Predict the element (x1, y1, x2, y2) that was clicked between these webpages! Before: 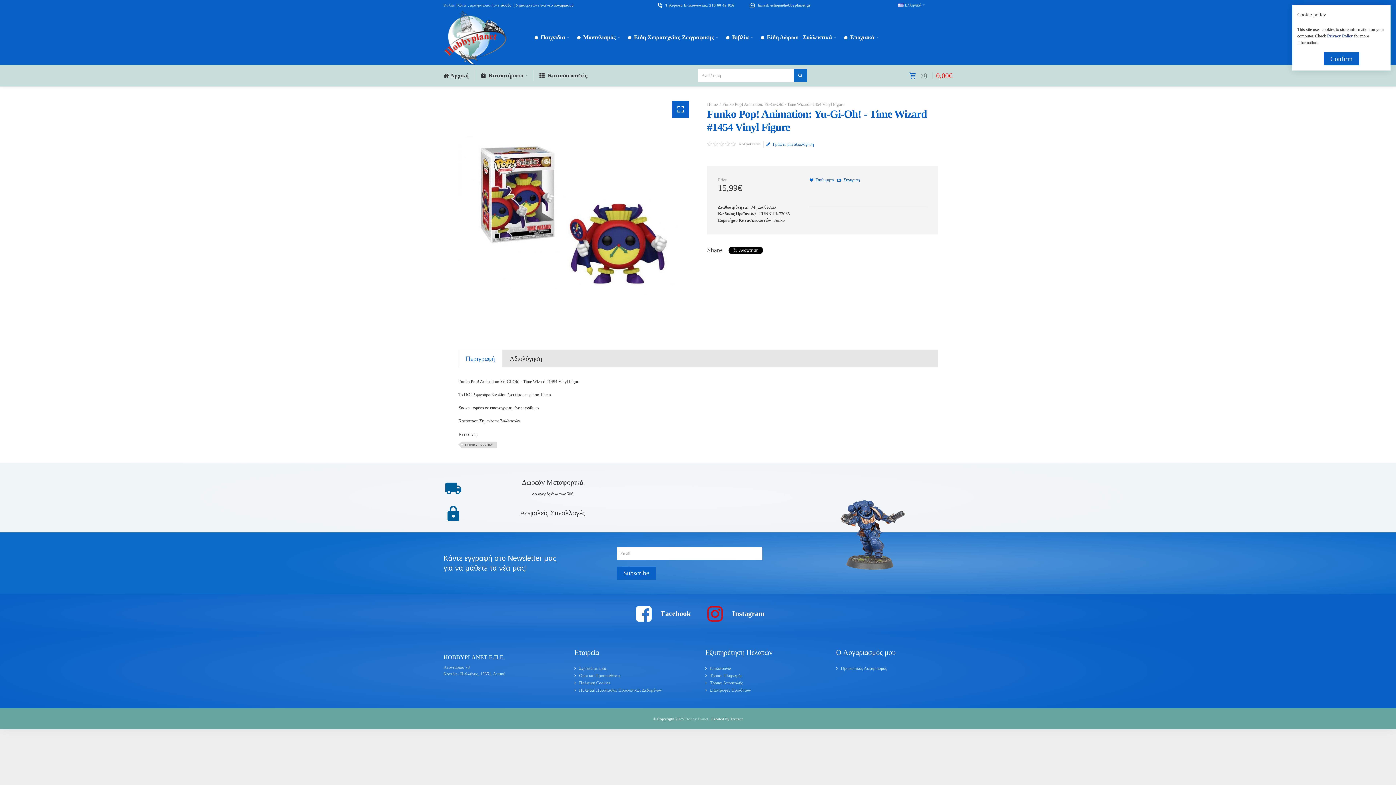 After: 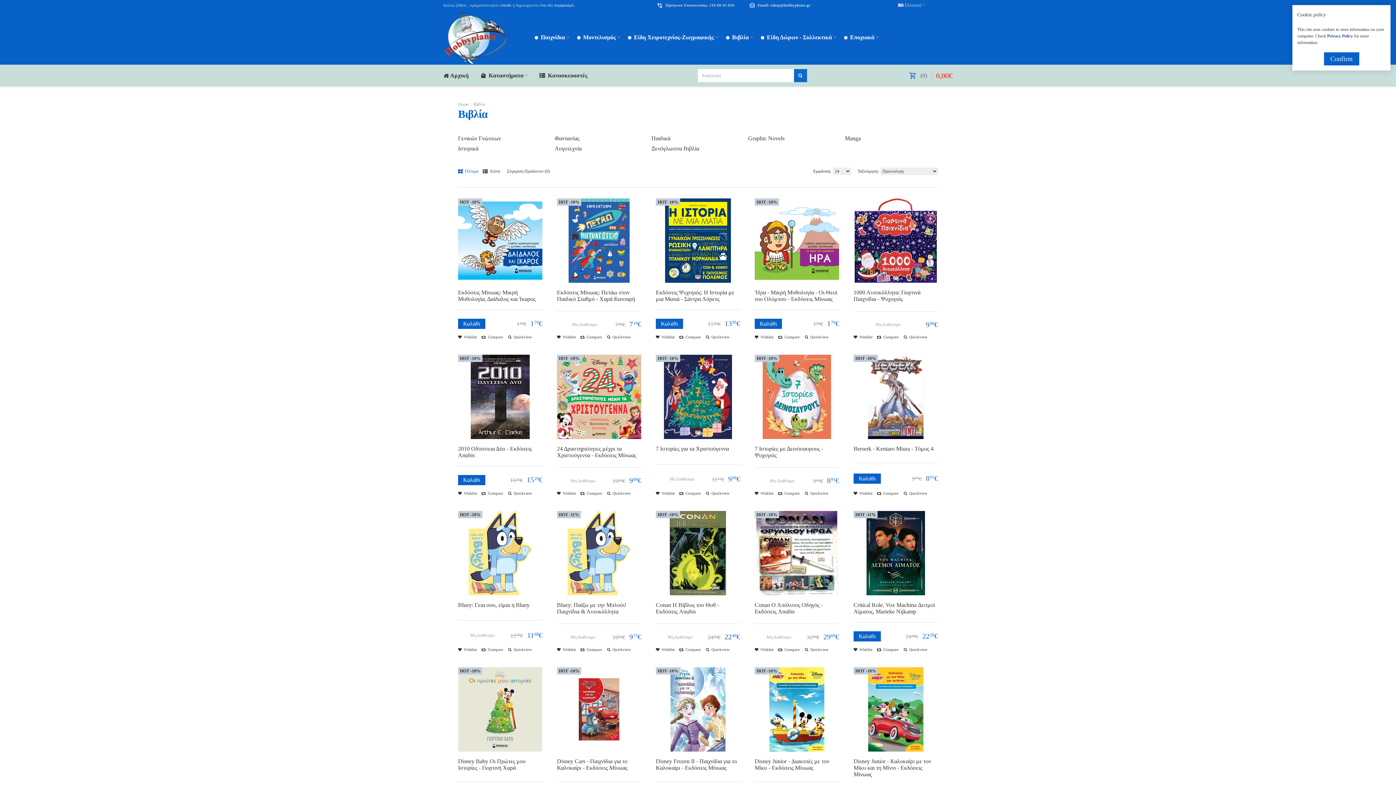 Action: label: Βιβλία bbox: (723, 26, 753, 48)